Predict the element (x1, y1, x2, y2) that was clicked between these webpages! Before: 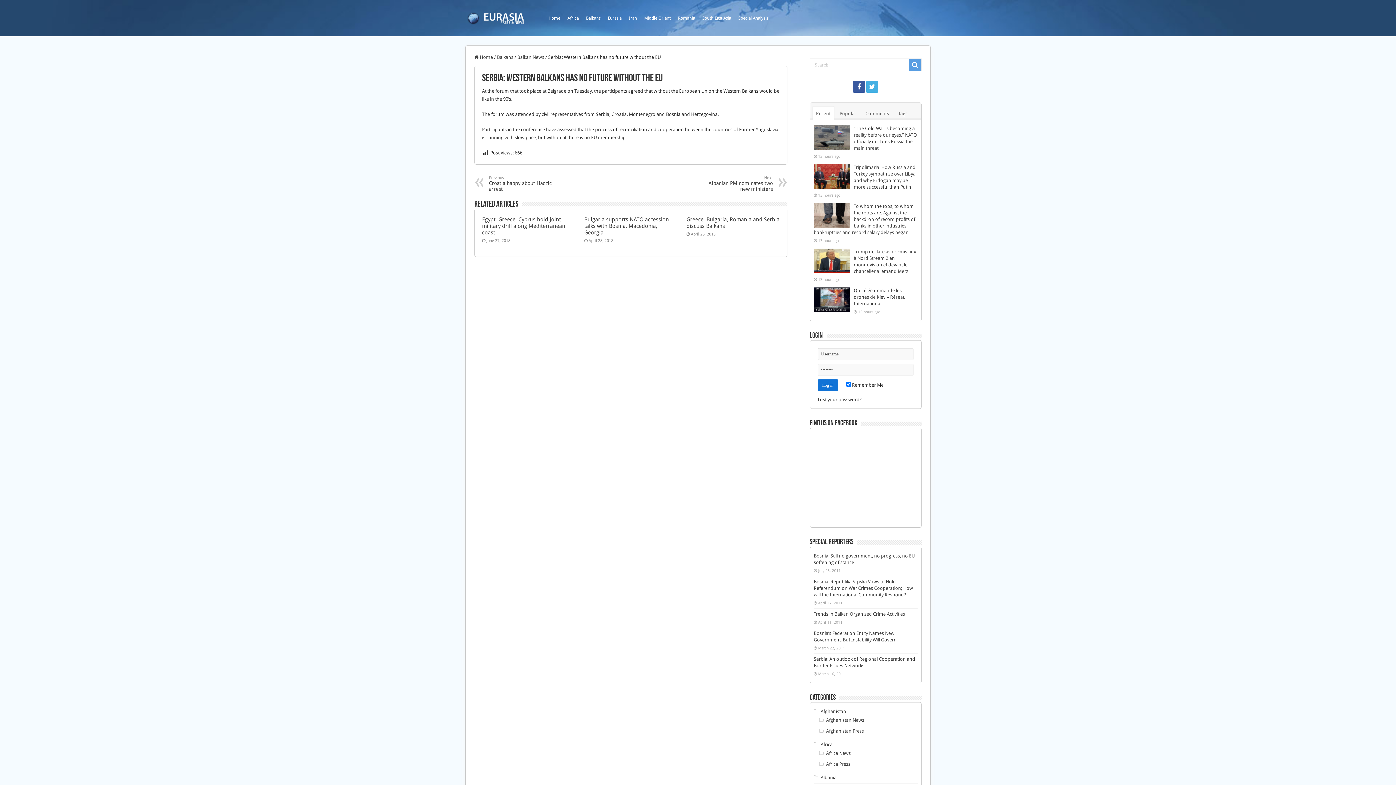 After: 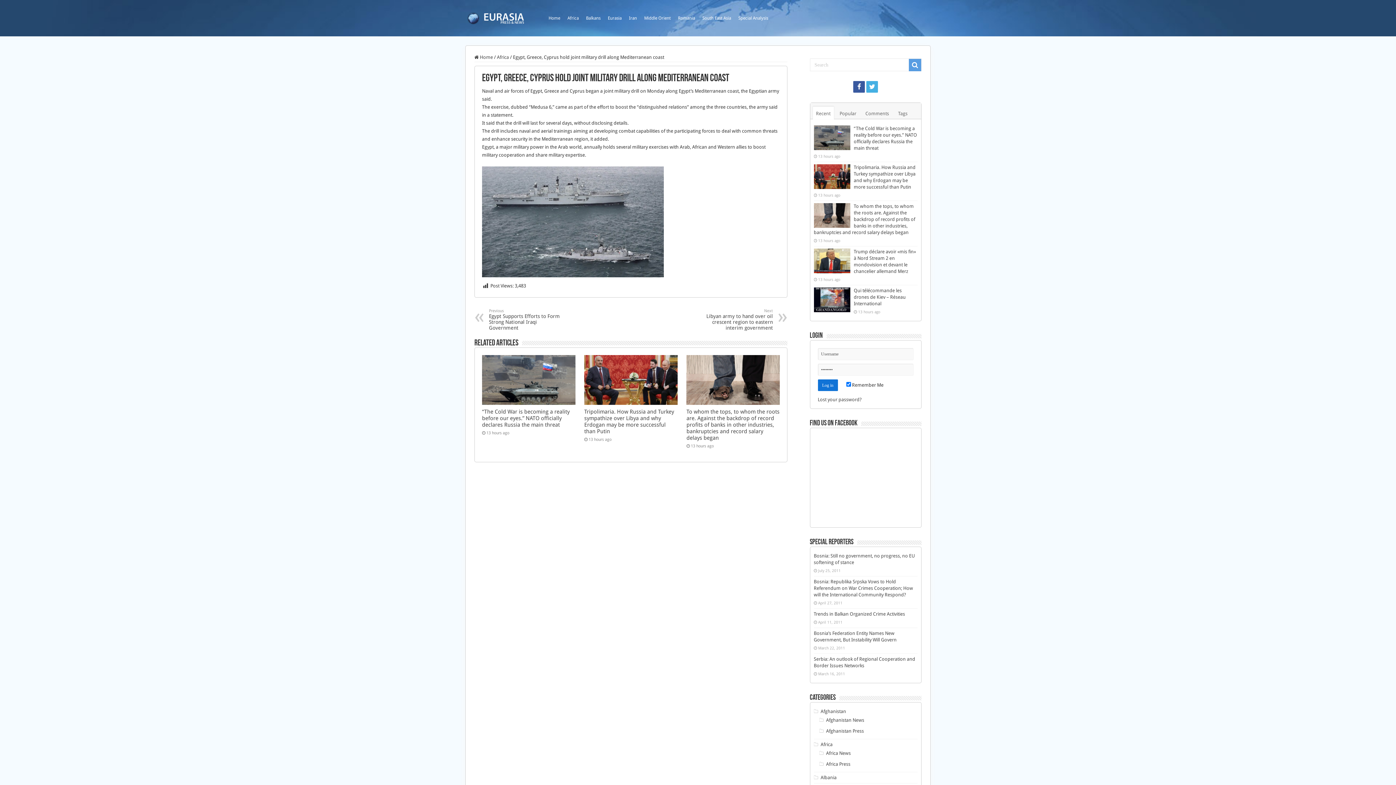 Action: label: Egypt, Greece, Cyprus hold joint military drill along Mediterranean coast bbox: (482, 216, 565, 236)